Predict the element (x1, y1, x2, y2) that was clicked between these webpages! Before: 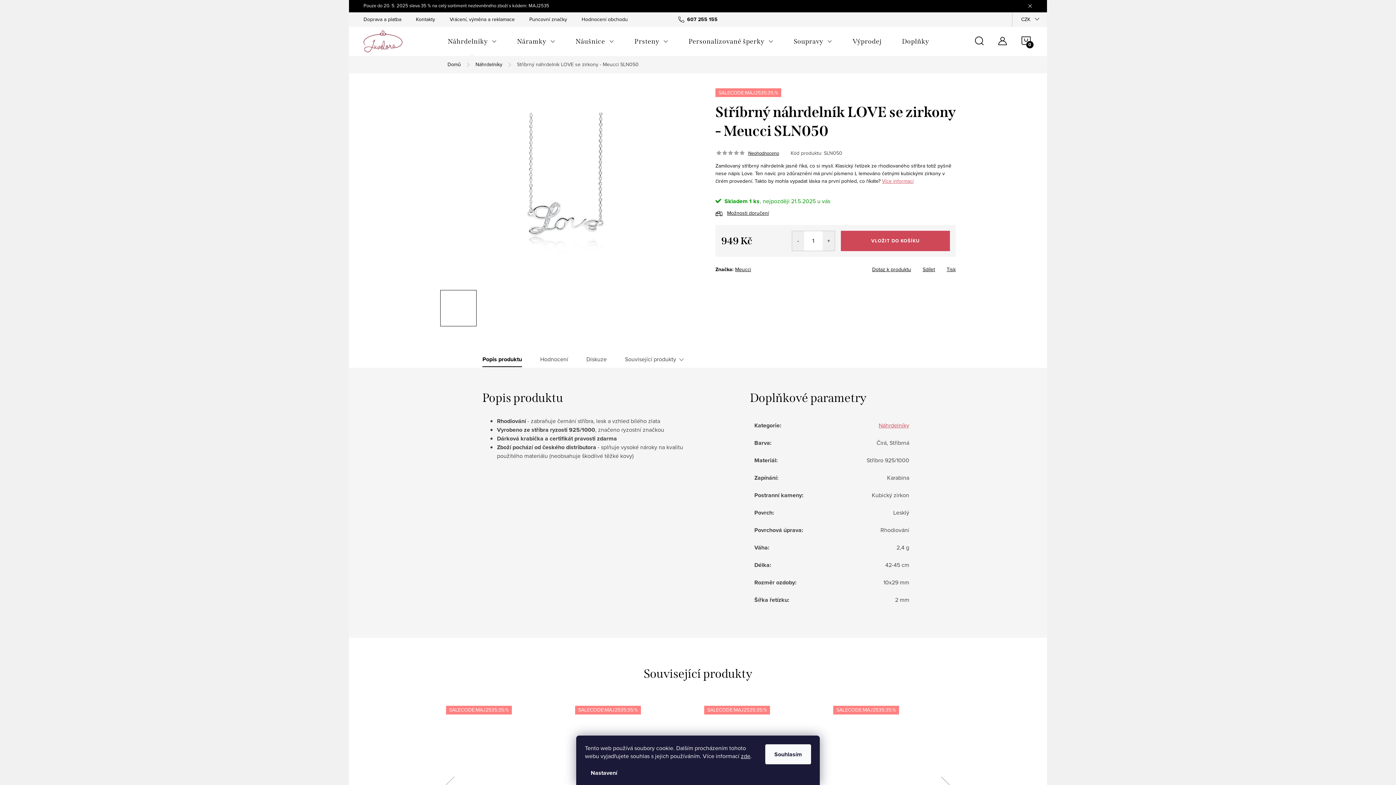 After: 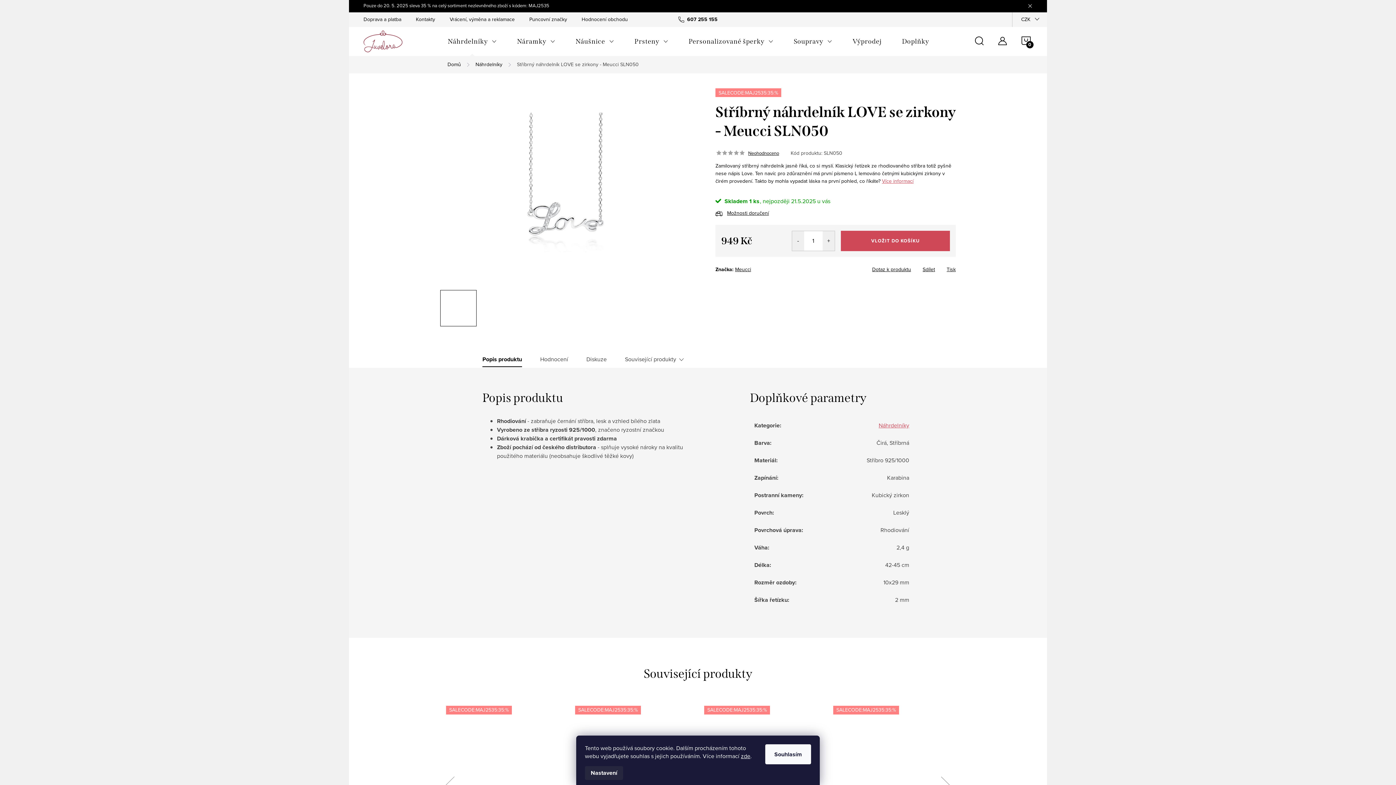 Action: bbox: (585, 766, 623, 780) label: Nastavení